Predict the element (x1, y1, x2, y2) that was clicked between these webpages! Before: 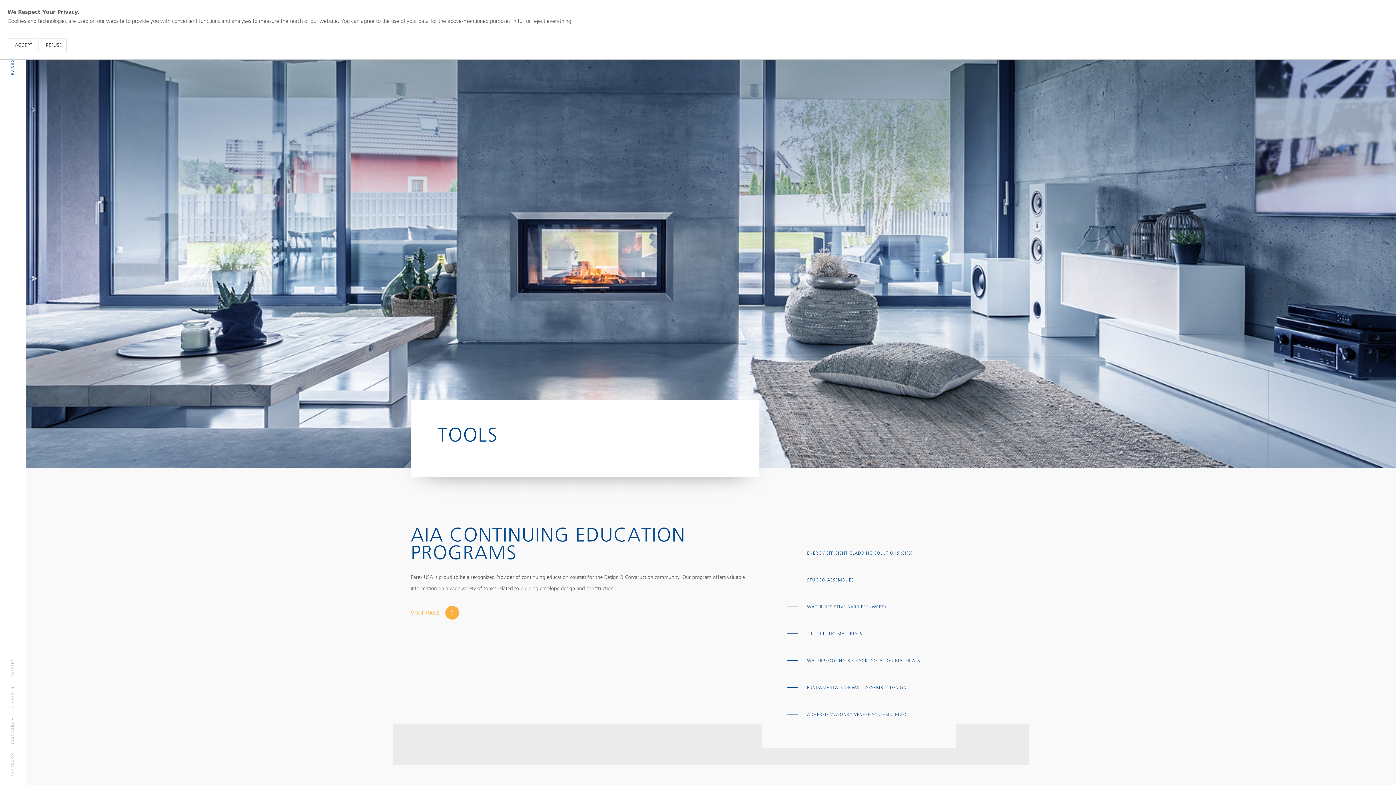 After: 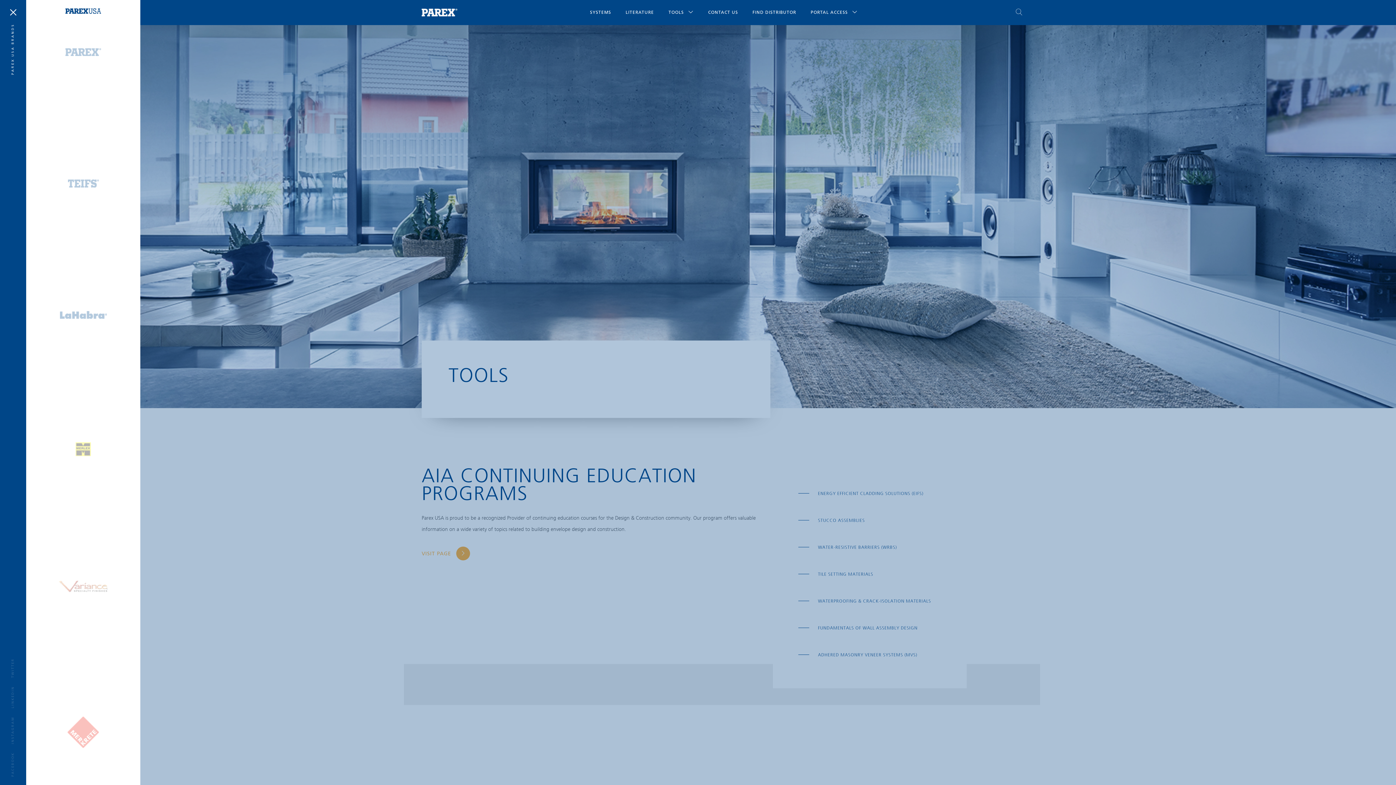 Action: bbox: (7, 38, 37, 51) label: I ACCEPT